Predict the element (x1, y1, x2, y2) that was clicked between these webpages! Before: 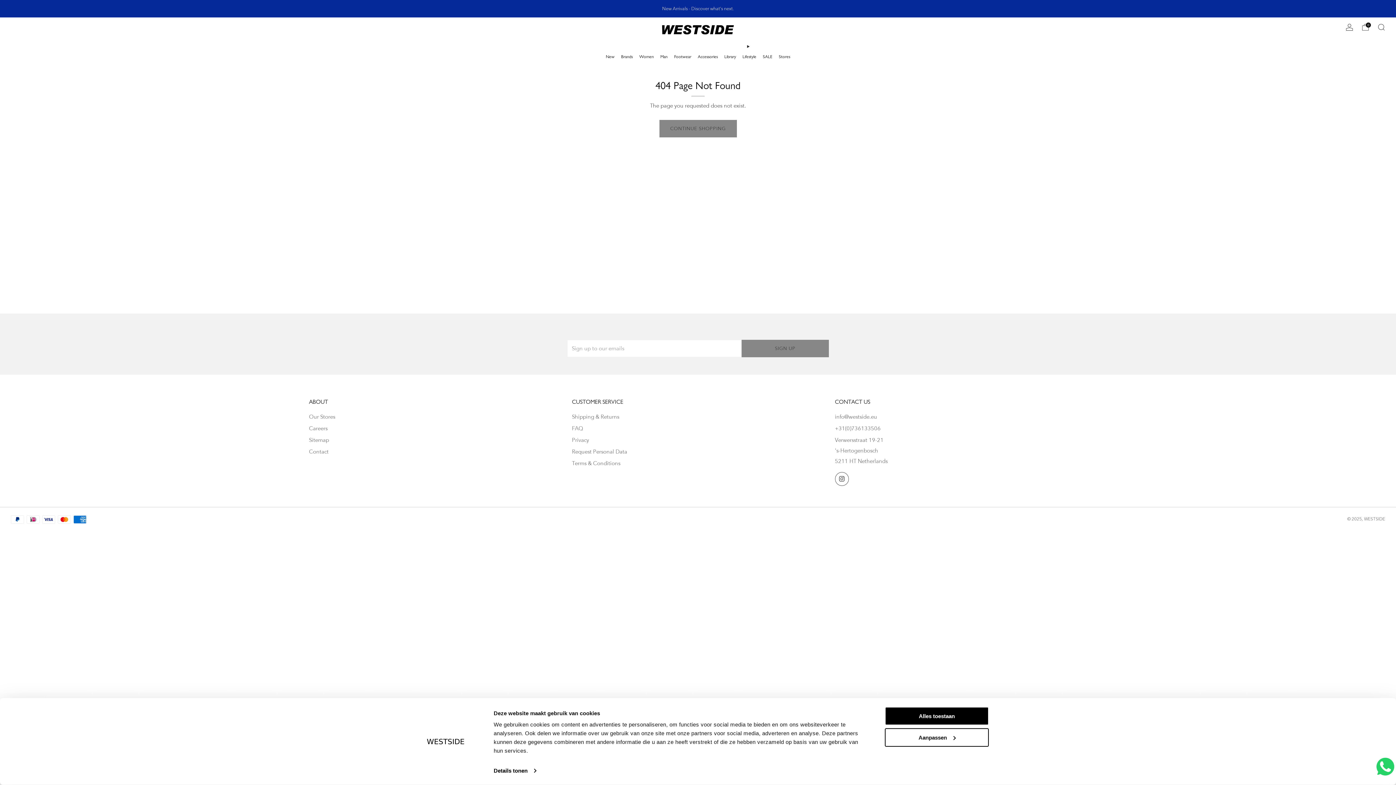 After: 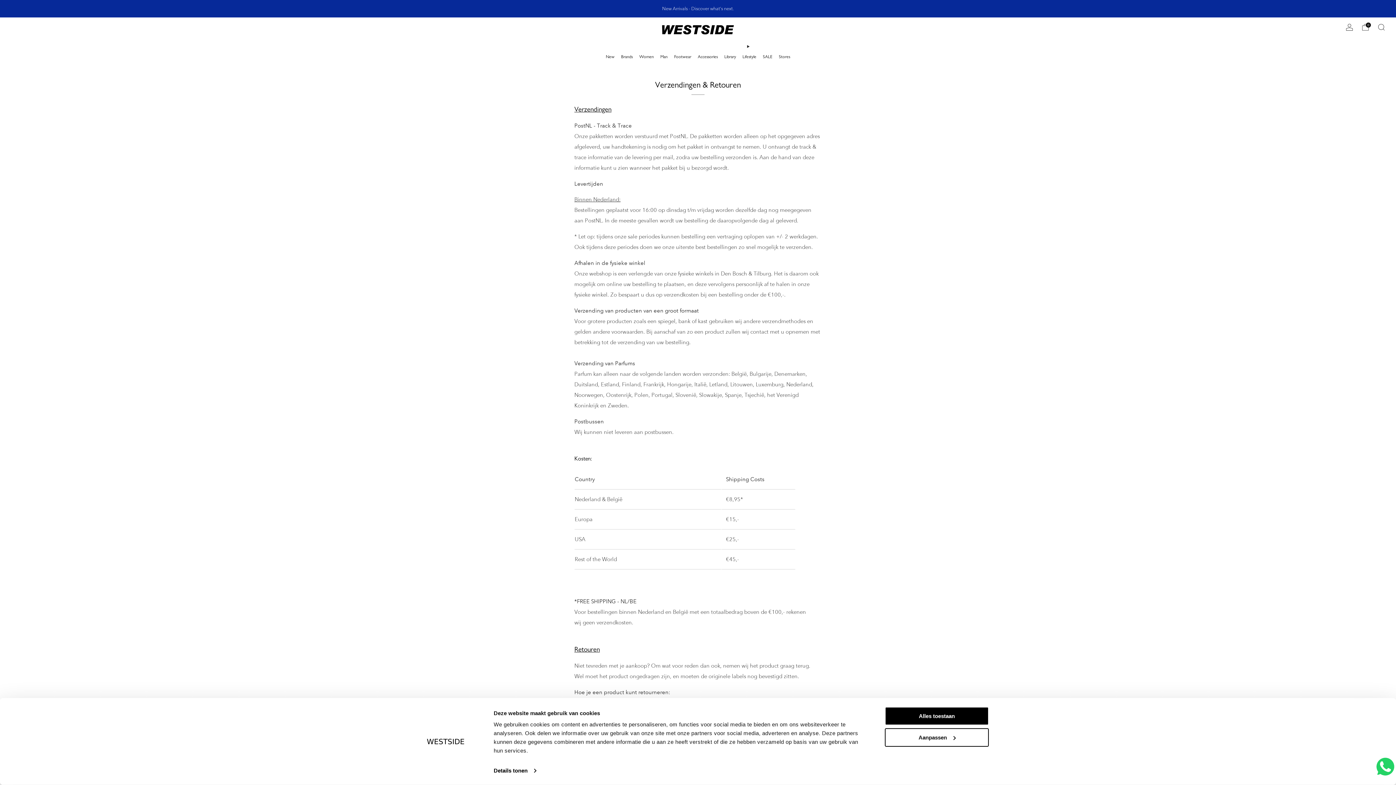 Action: bbox: (572, 413, 619, 420) label: Shipping & Returns